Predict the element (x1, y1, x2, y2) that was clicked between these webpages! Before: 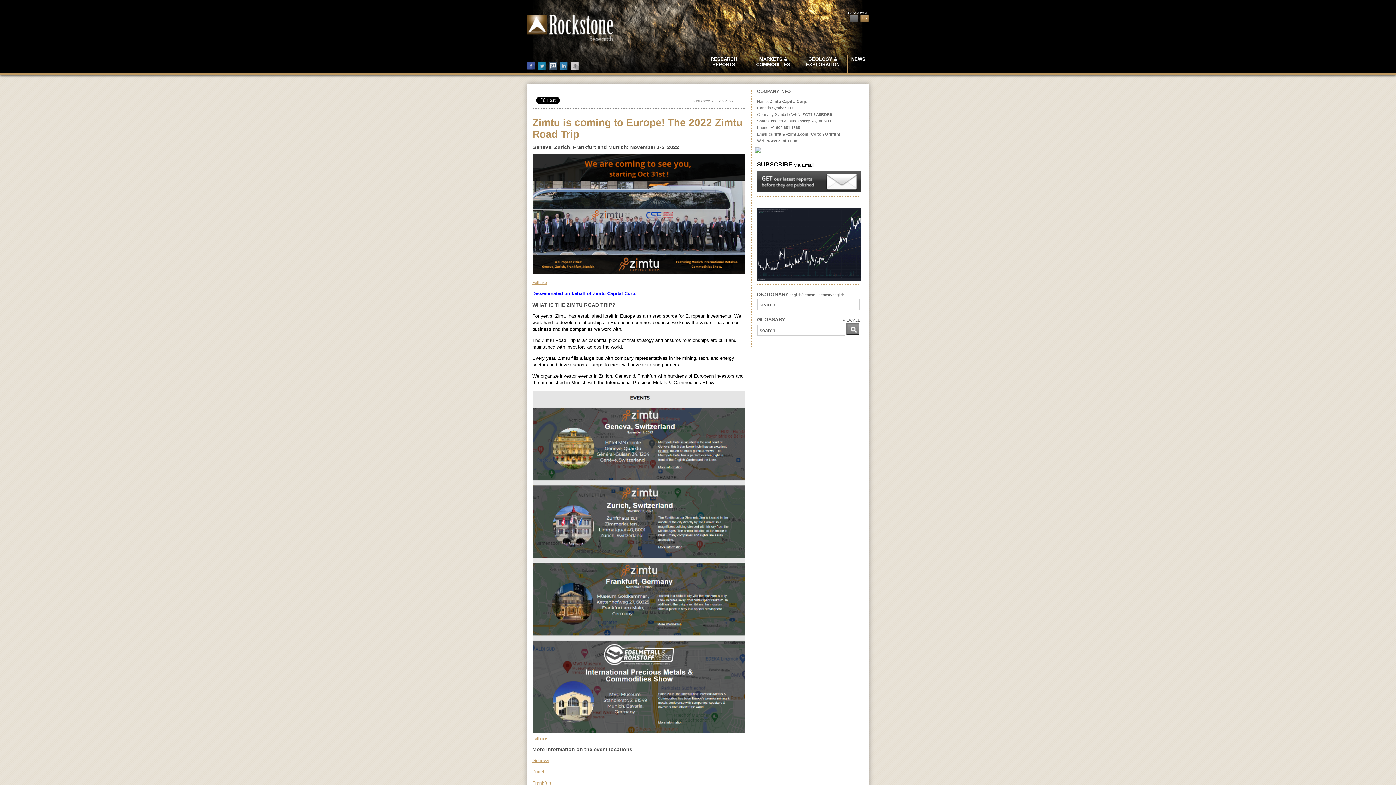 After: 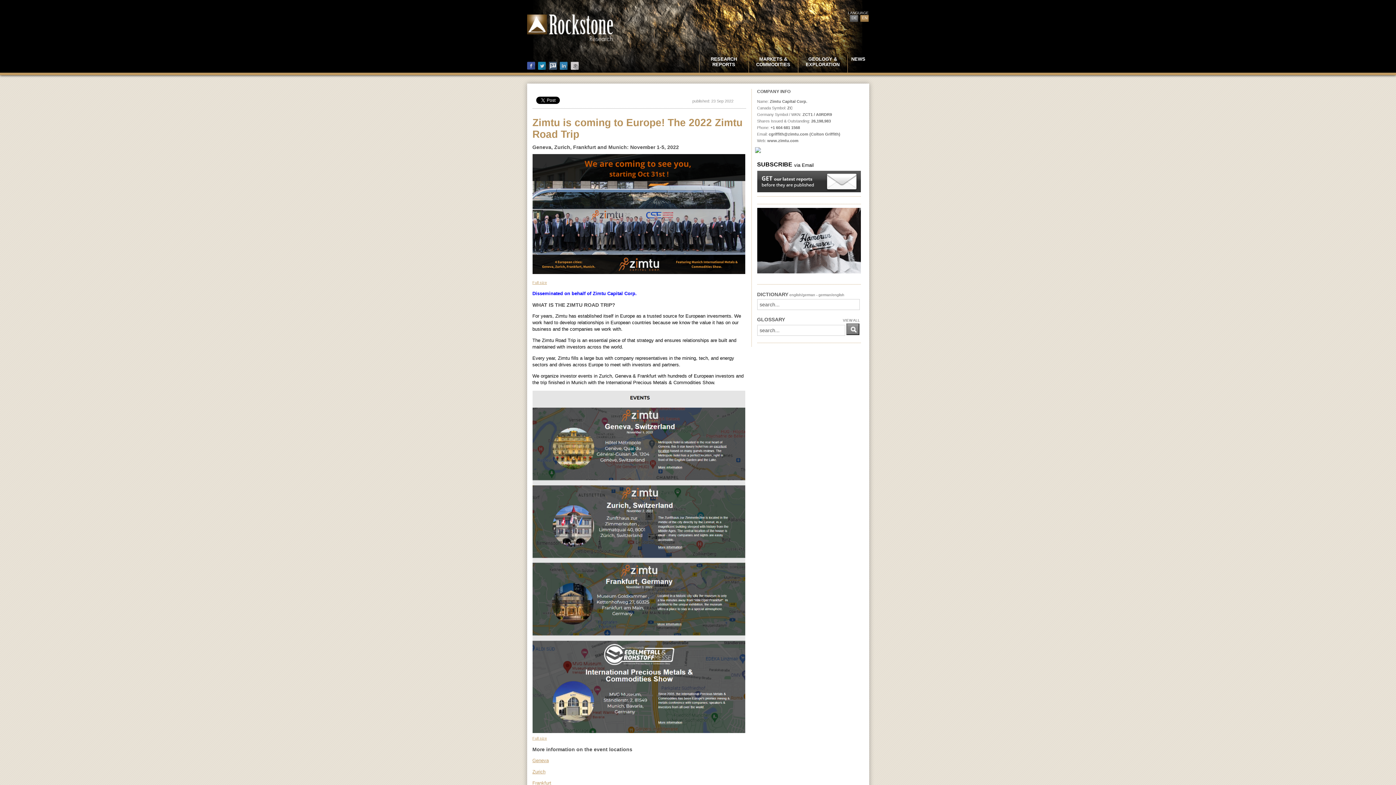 Action: bbox: (532, 758, 548, 763) label: Geneva